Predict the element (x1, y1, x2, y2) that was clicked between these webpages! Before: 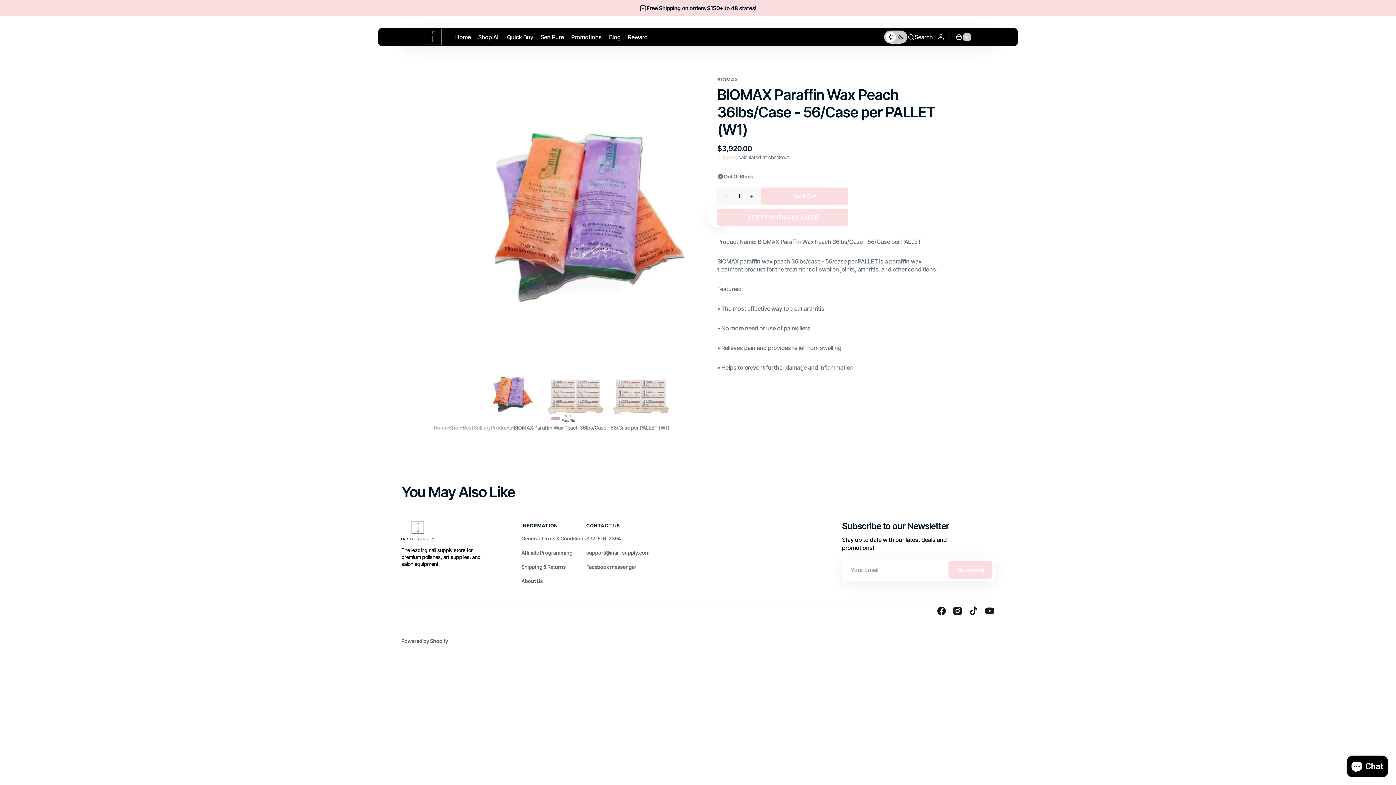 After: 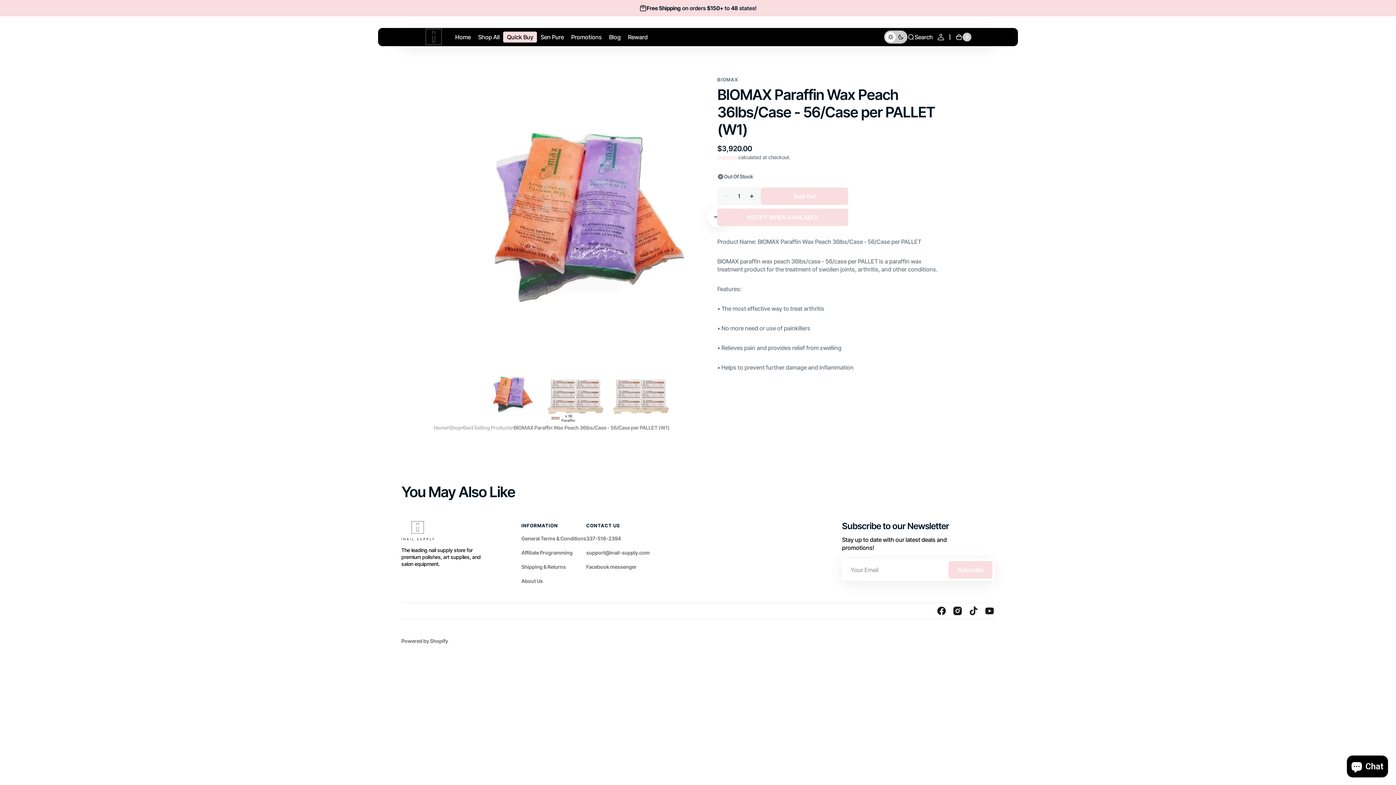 Action: bbox: (503, 29, 537, 45) label: Quick Buy